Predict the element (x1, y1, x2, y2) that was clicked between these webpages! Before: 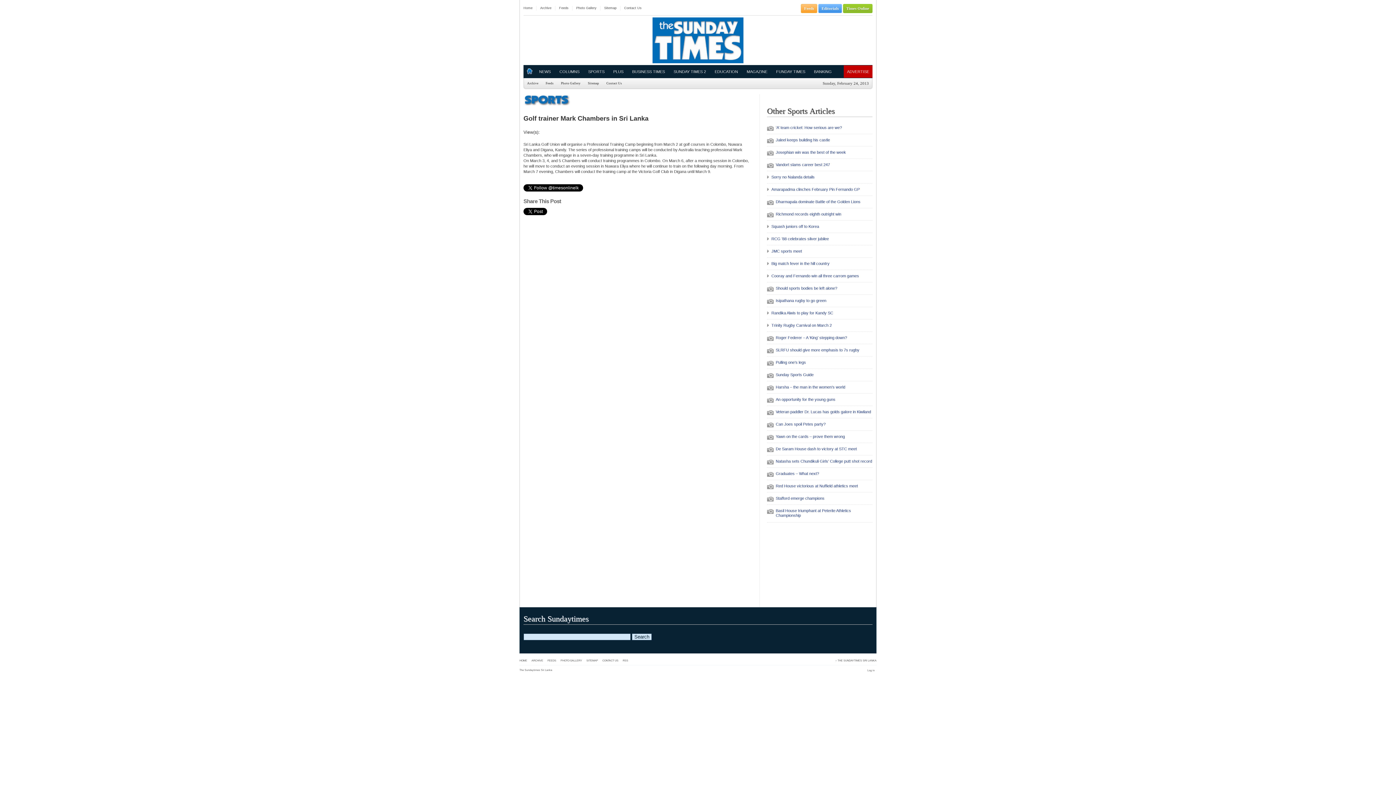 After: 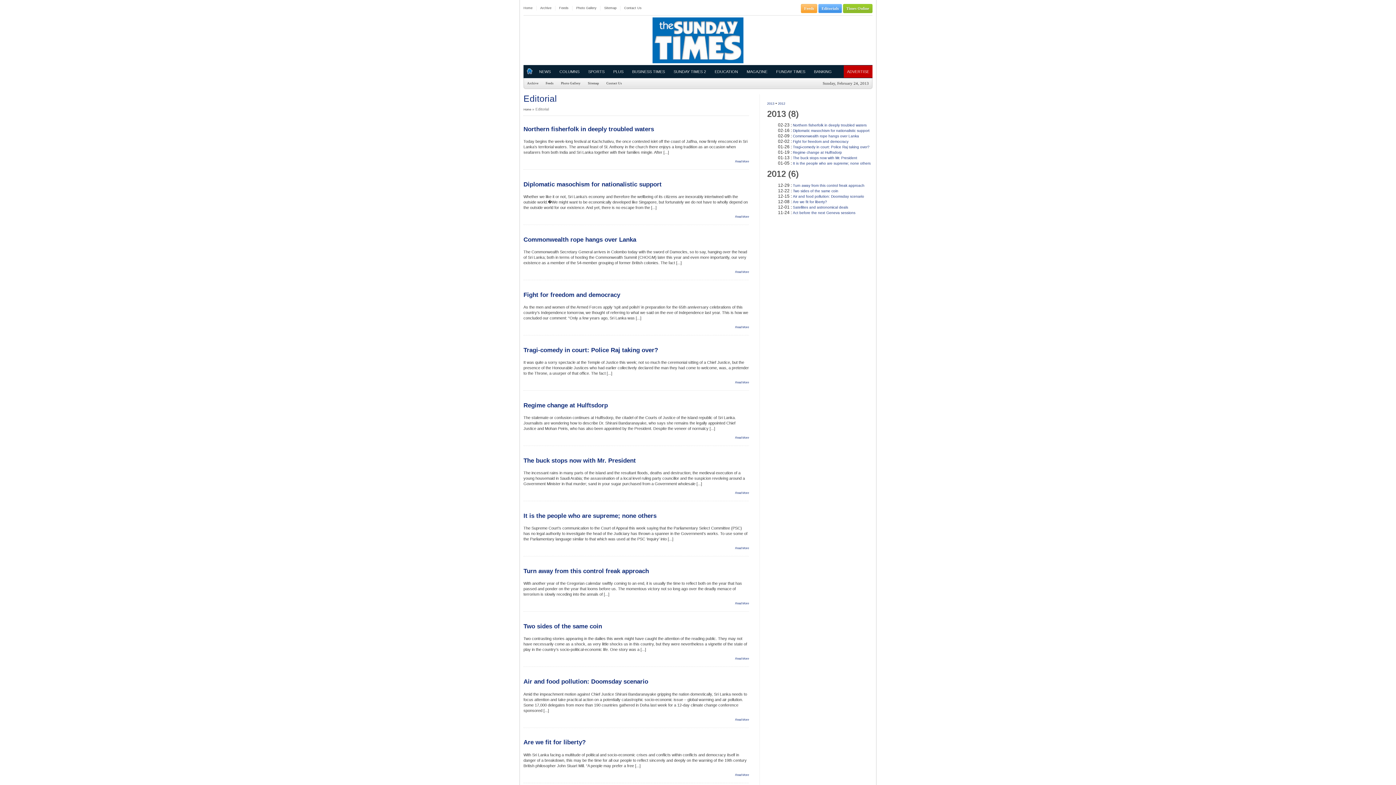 Action: bbox: (818, 4, 842, 13) label: Editorials